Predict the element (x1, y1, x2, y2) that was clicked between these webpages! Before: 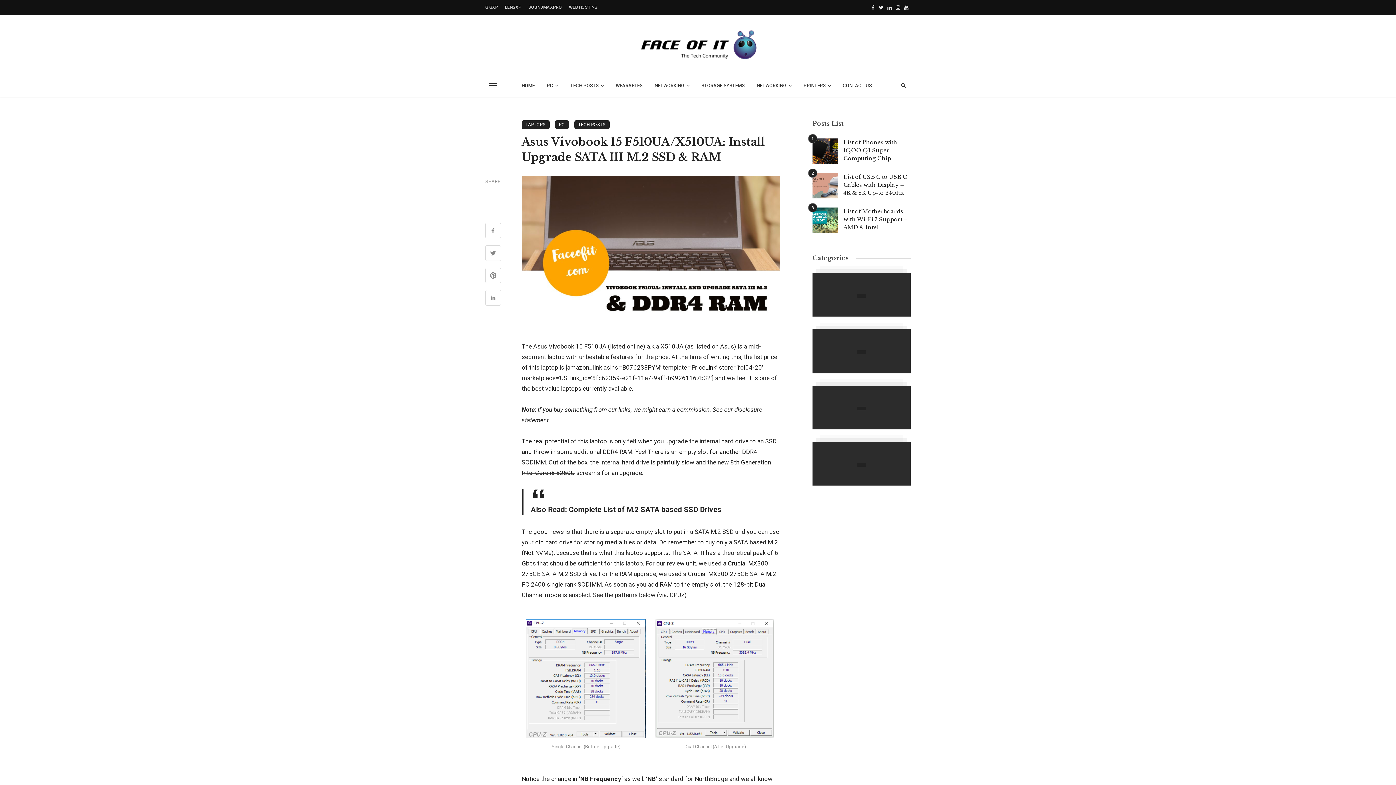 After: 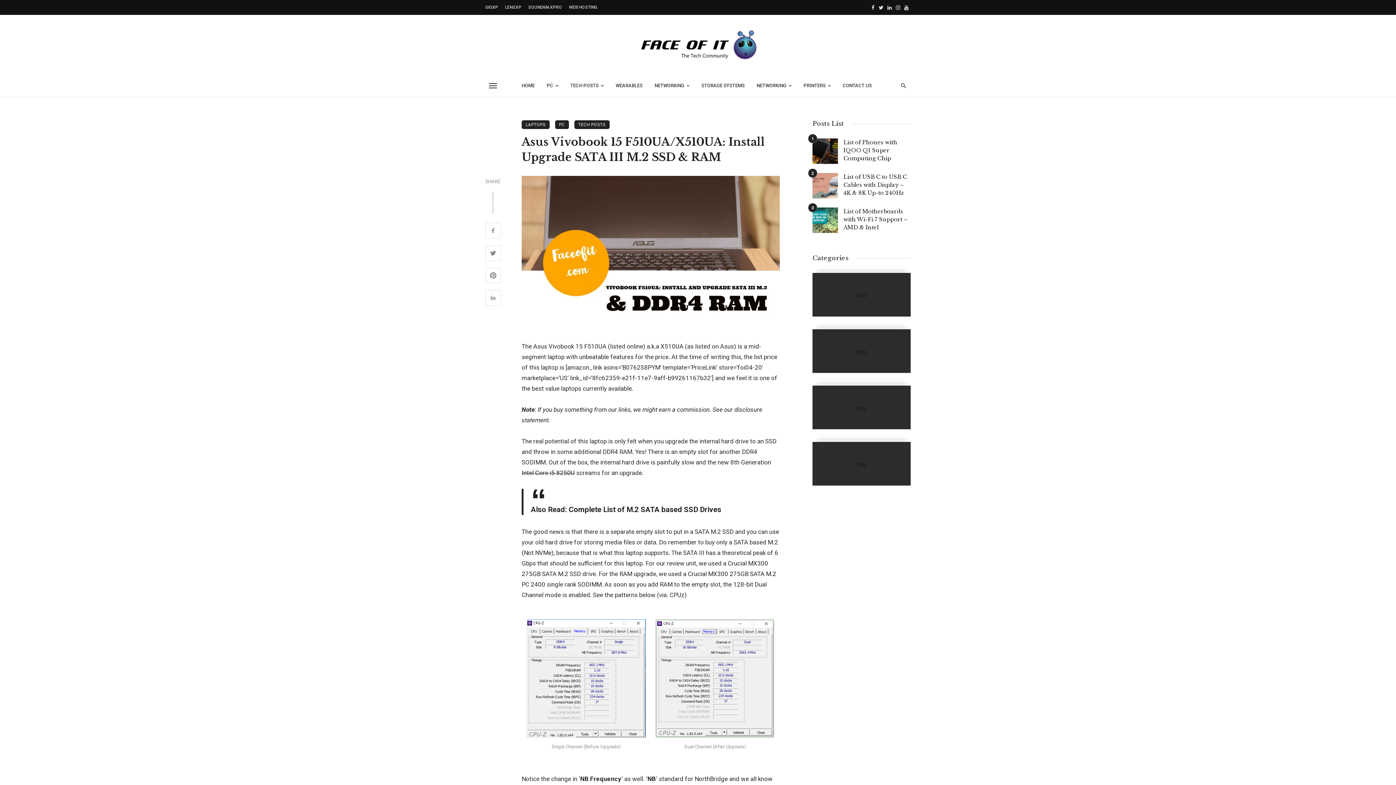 Action: bbox: (902, 3, 910, 10)